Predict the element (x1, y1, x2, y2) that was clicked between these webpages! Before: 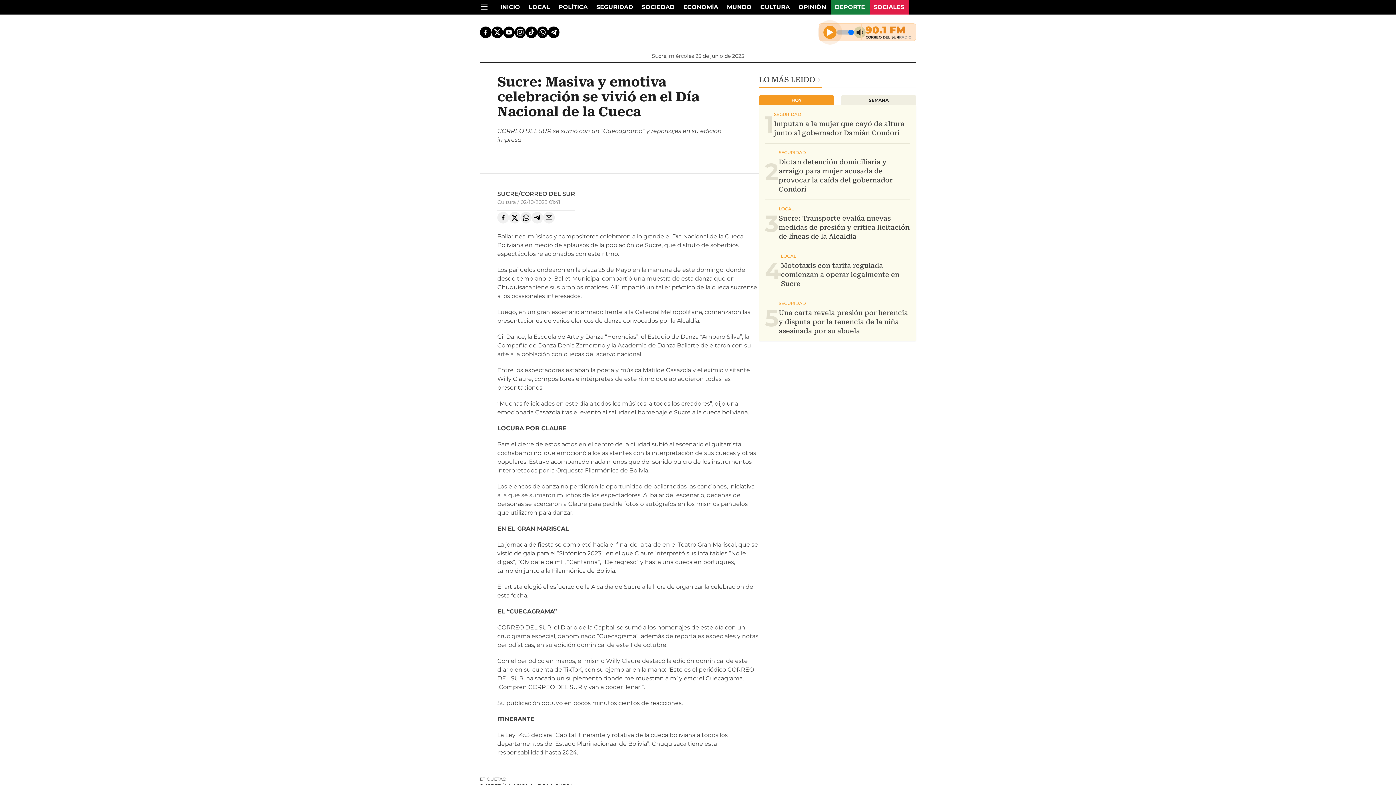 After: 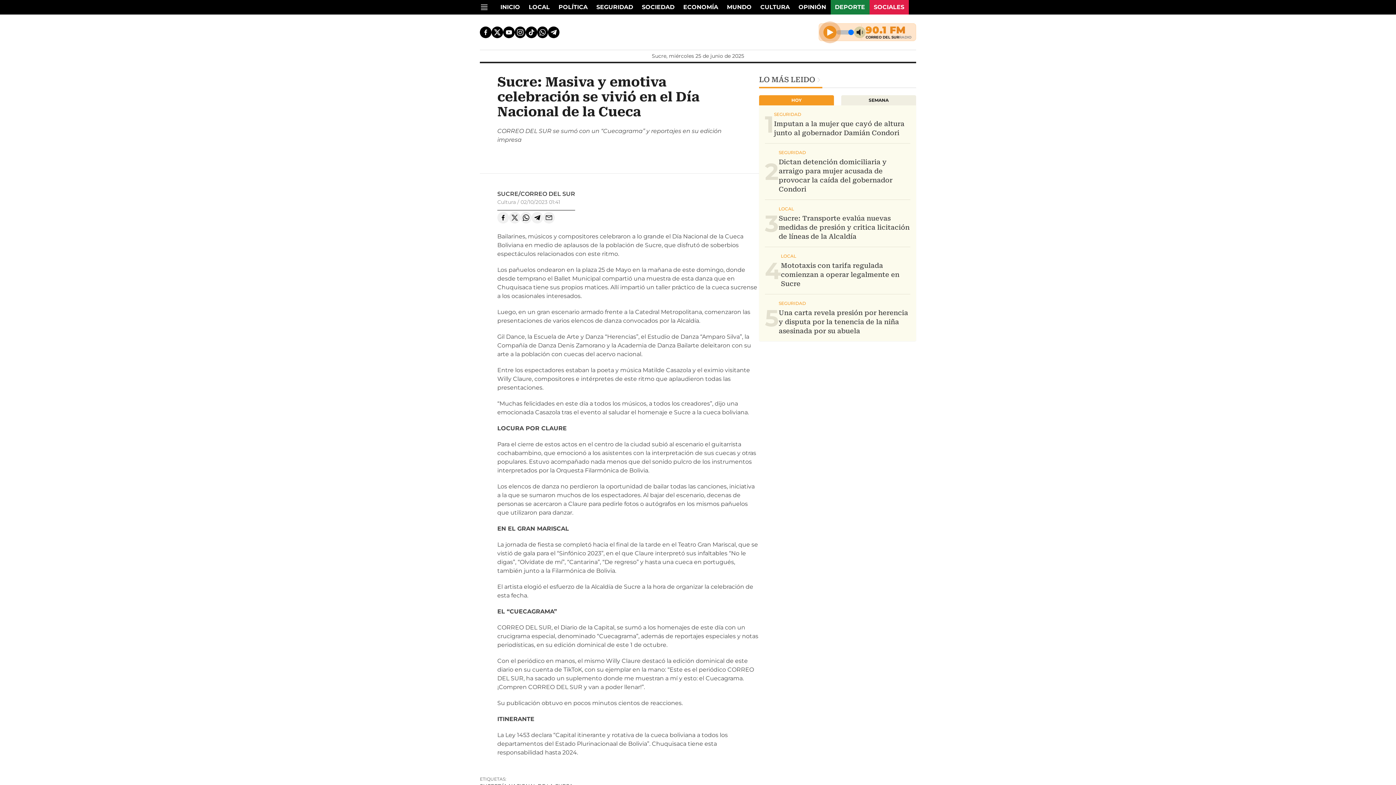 Action: bbox: (509, 212, 520, 223)